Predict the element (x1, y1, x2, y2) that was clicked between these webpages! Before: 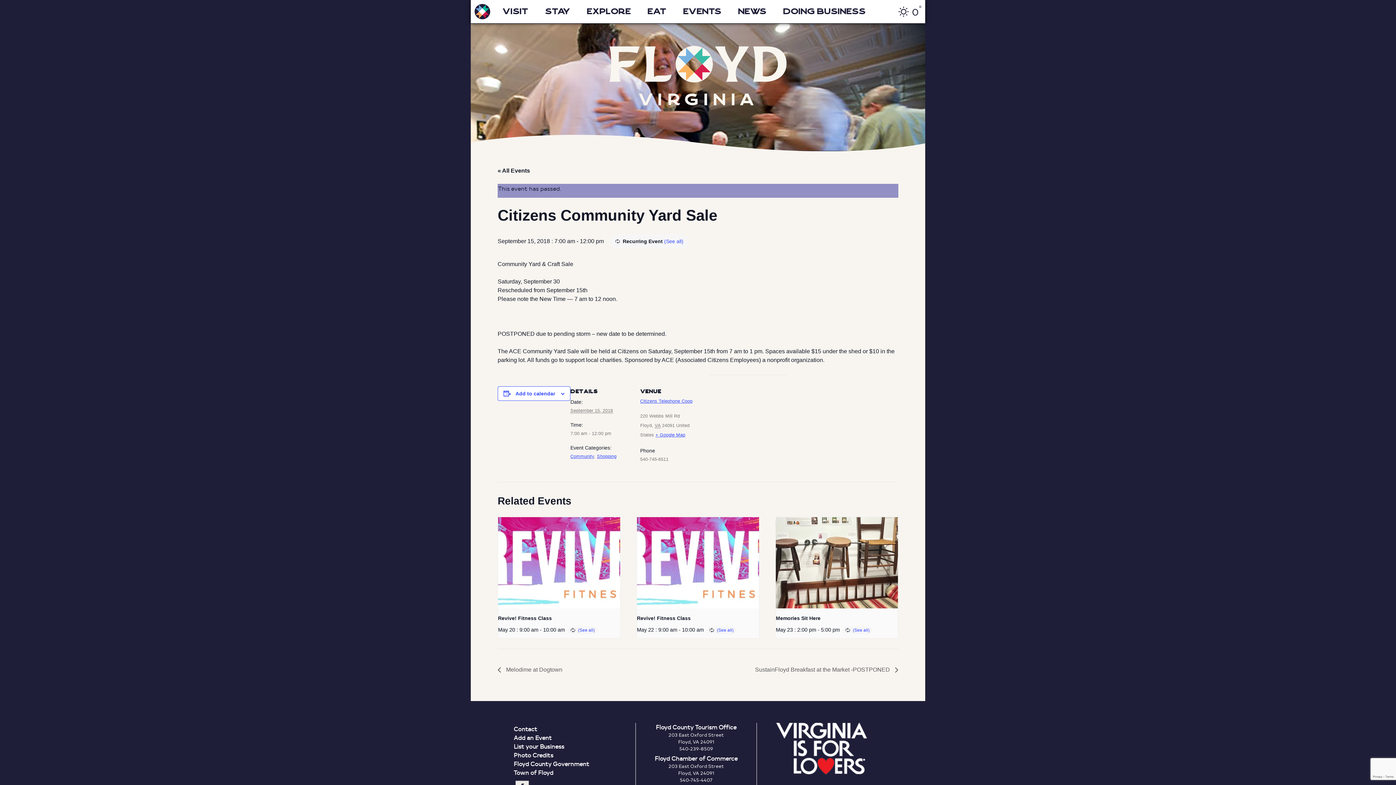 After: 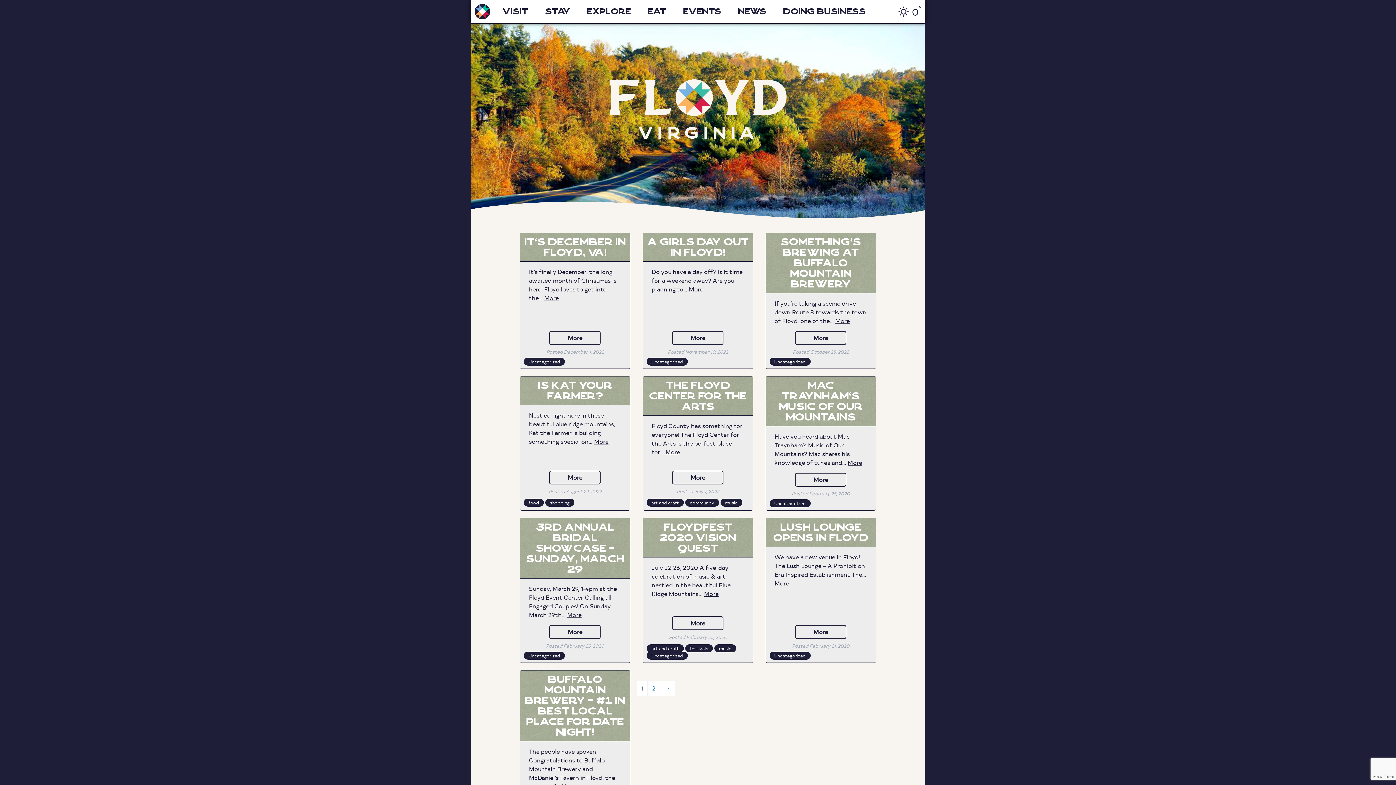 Action: bbox: (729, 0, 774, 23) label: News